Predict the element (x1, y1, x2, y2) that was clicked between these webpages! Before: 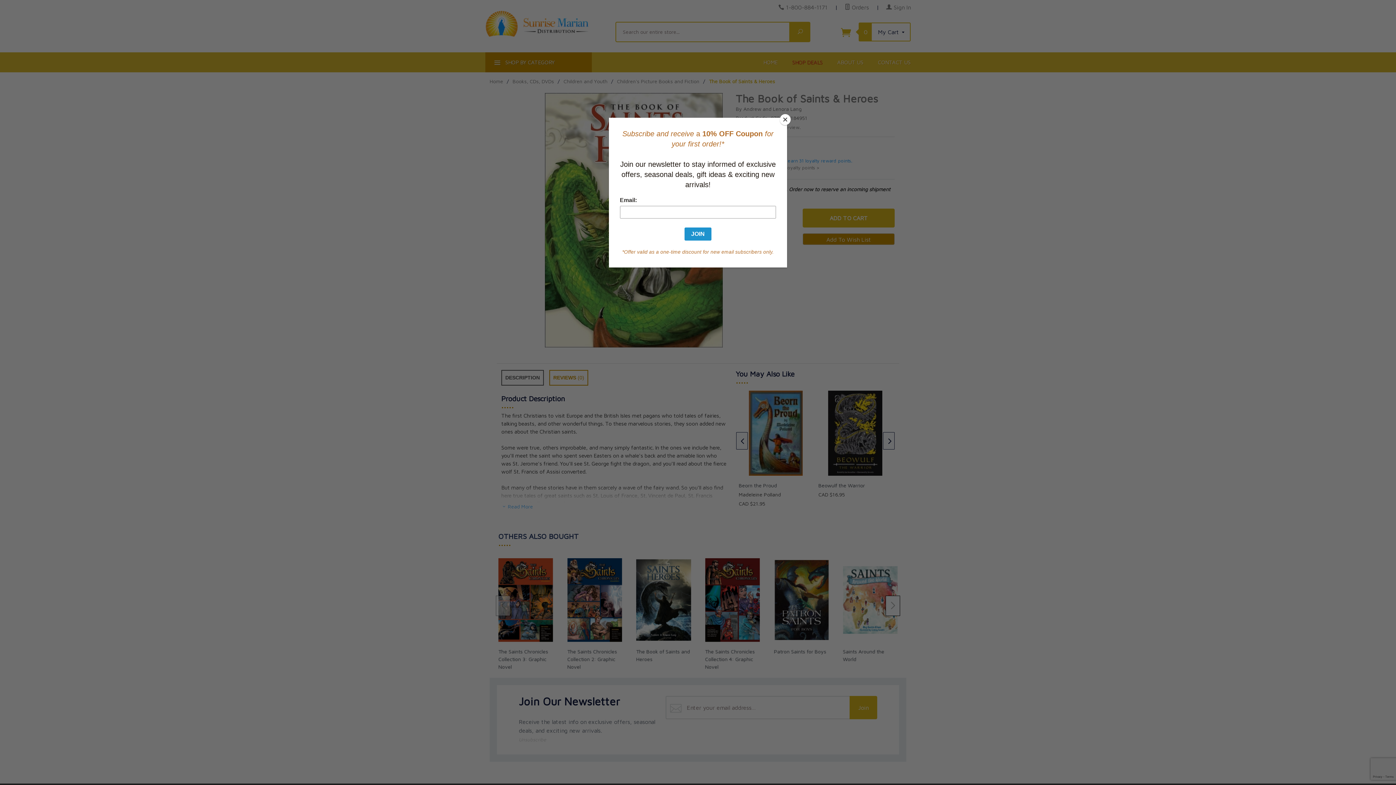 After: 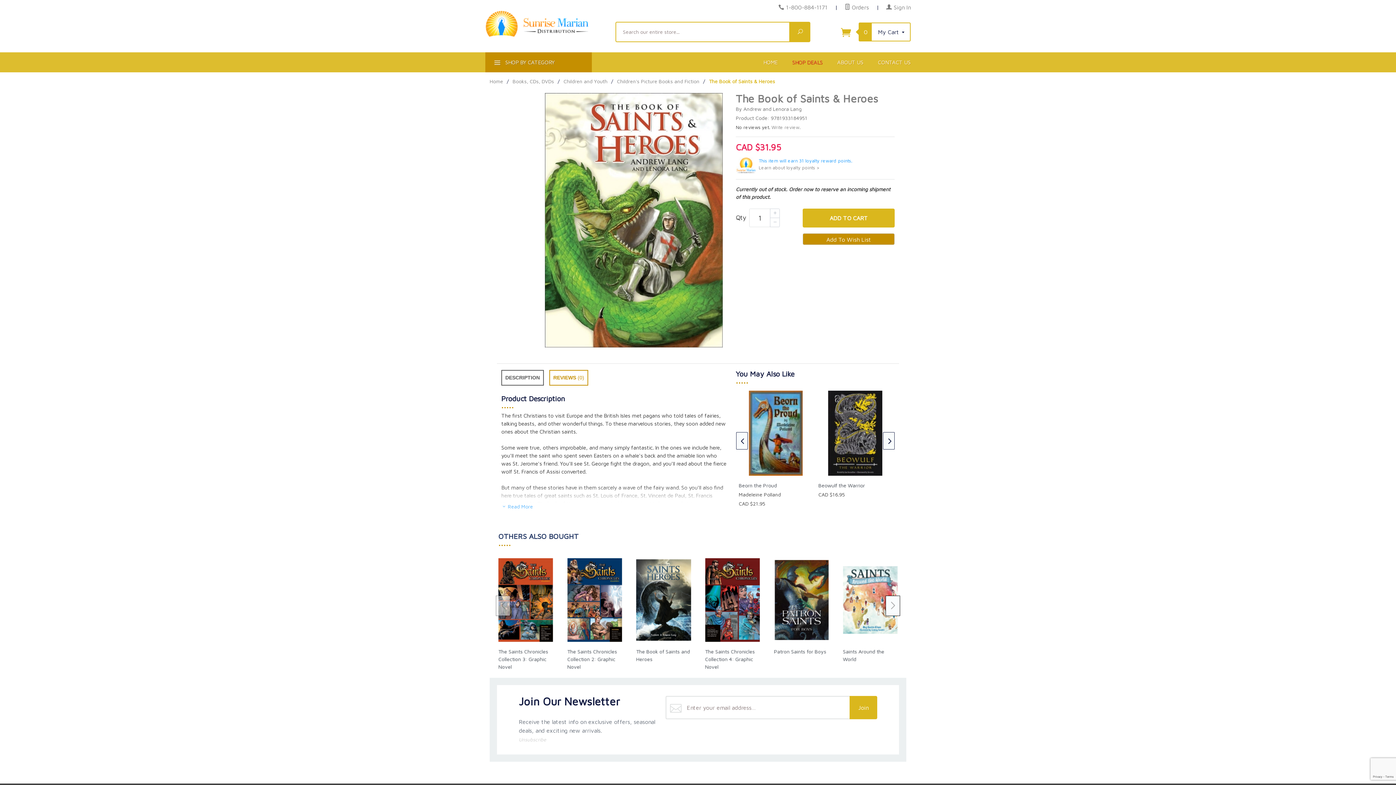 Action: label: Close bbox: (780, 114, 790, 125)